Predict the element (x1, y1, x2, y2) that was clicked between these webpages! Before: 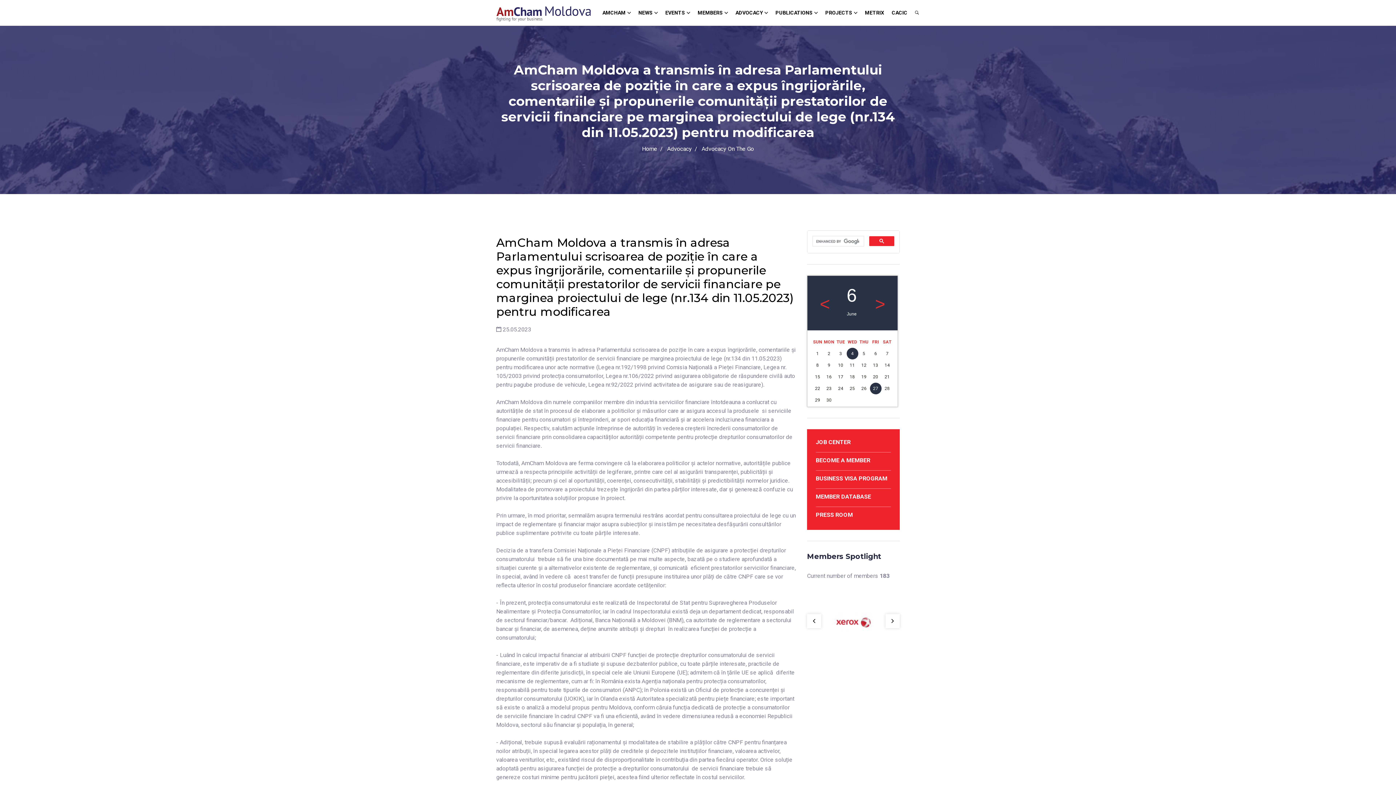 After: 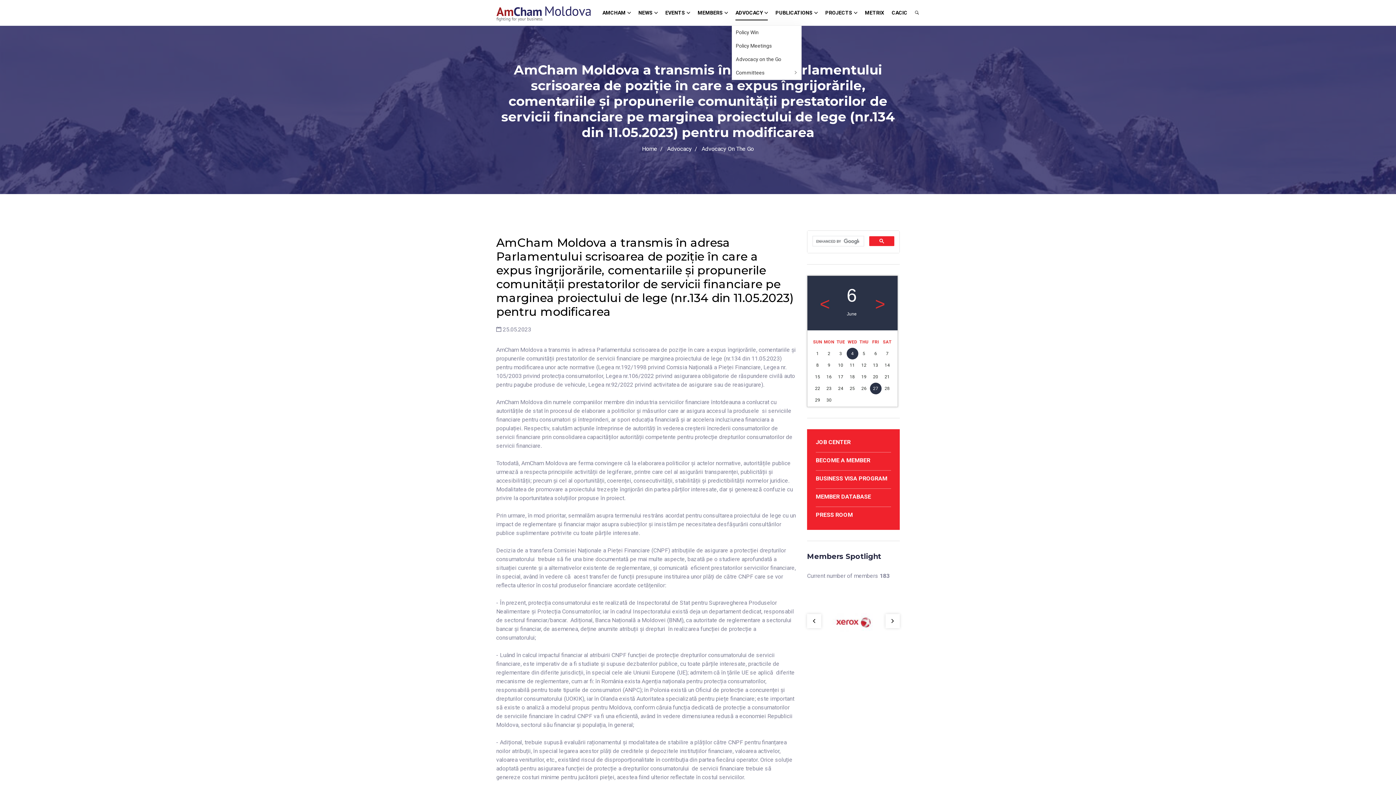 Action: label: ADVOCACY bbox: (735, 0, 768, 25)